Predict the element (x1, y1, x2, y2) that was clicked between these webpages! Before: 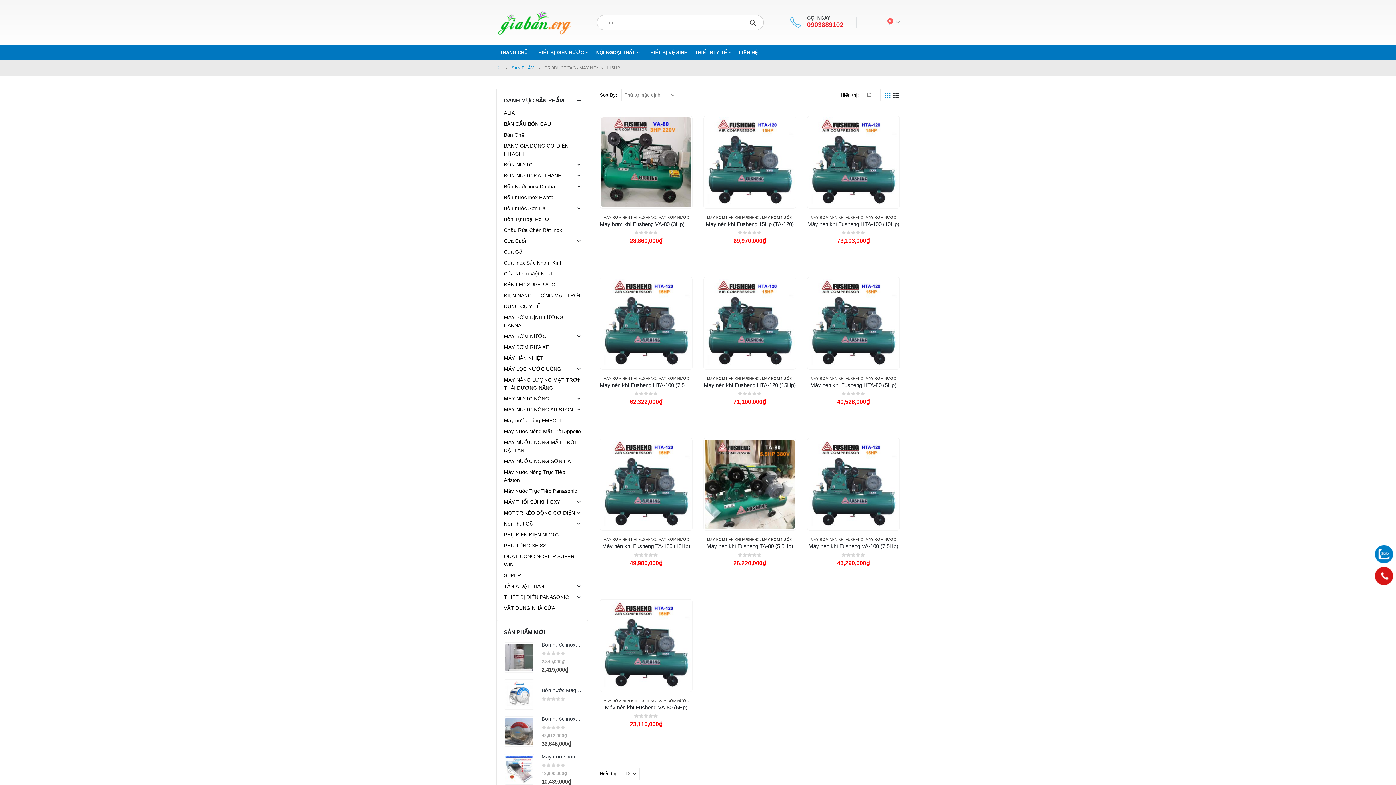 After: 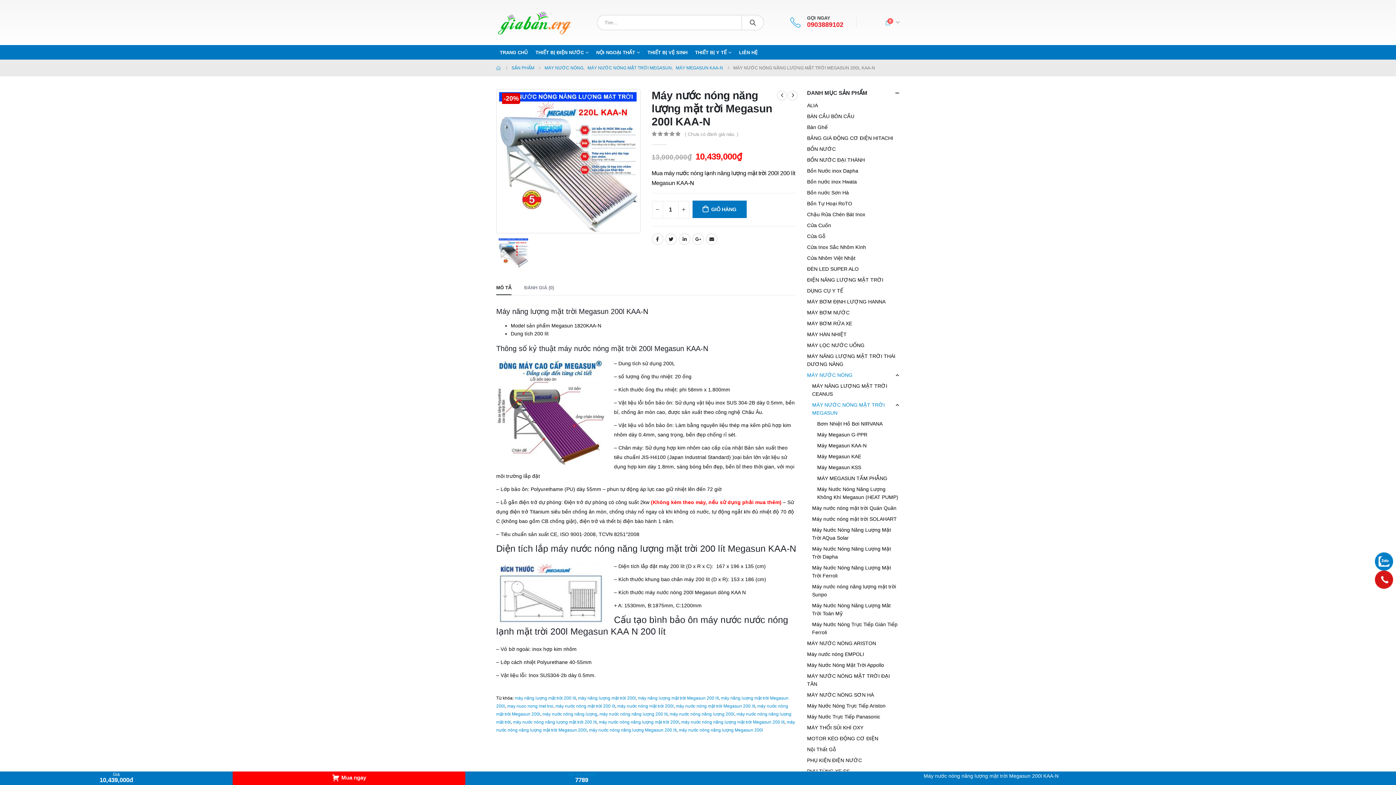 Action: label: product bbox: (504, 754, 534, 785)